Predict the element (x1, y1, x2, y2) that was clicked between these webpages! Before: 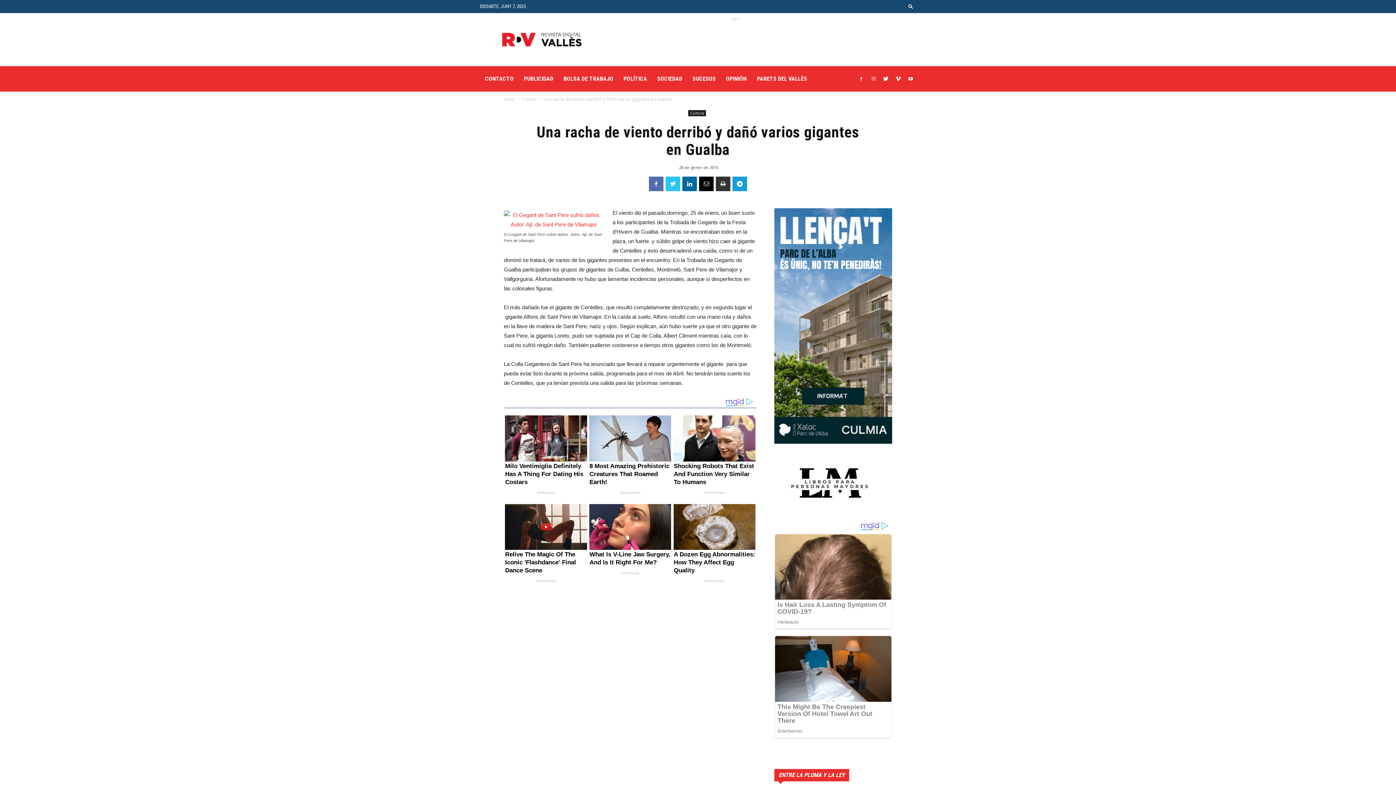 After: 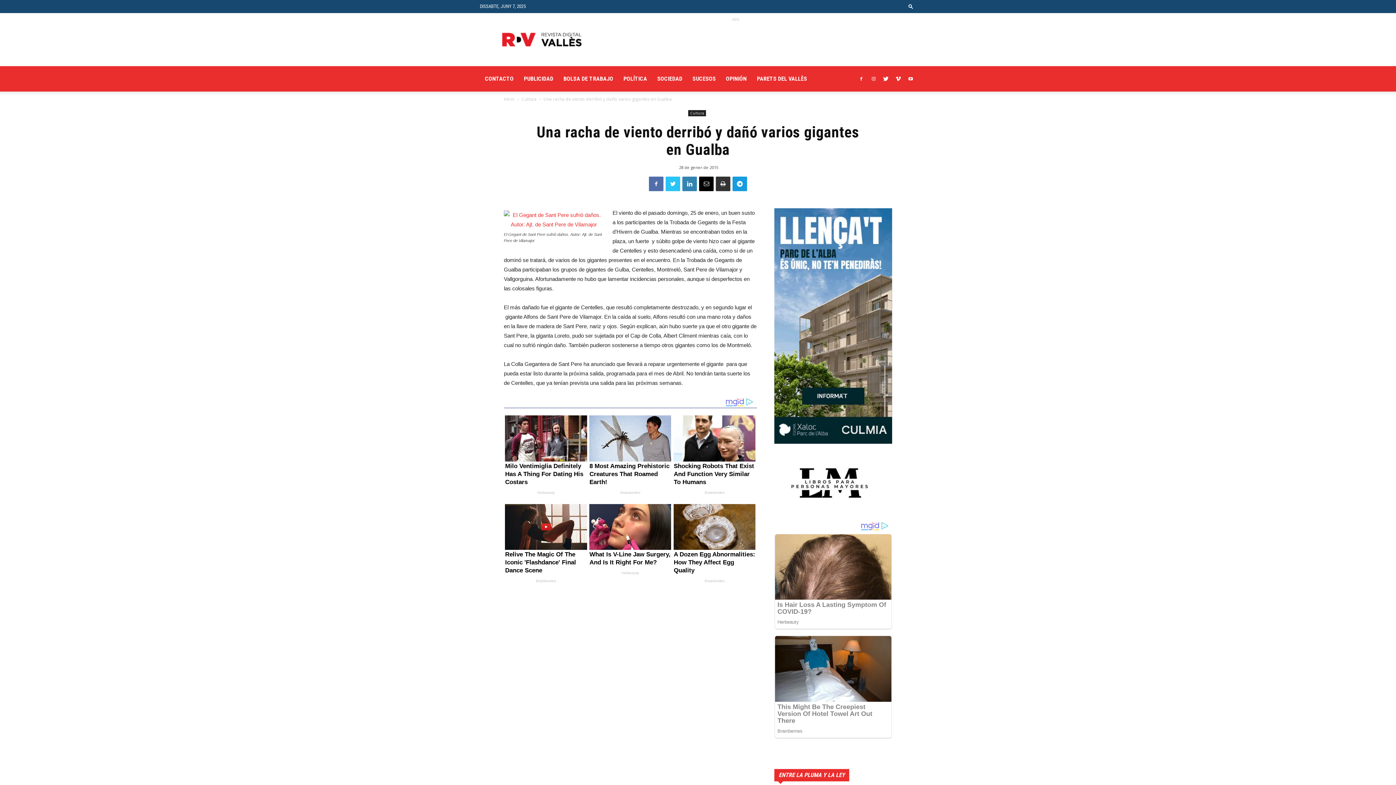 Action: bbox: (682, 176, 697, 191)